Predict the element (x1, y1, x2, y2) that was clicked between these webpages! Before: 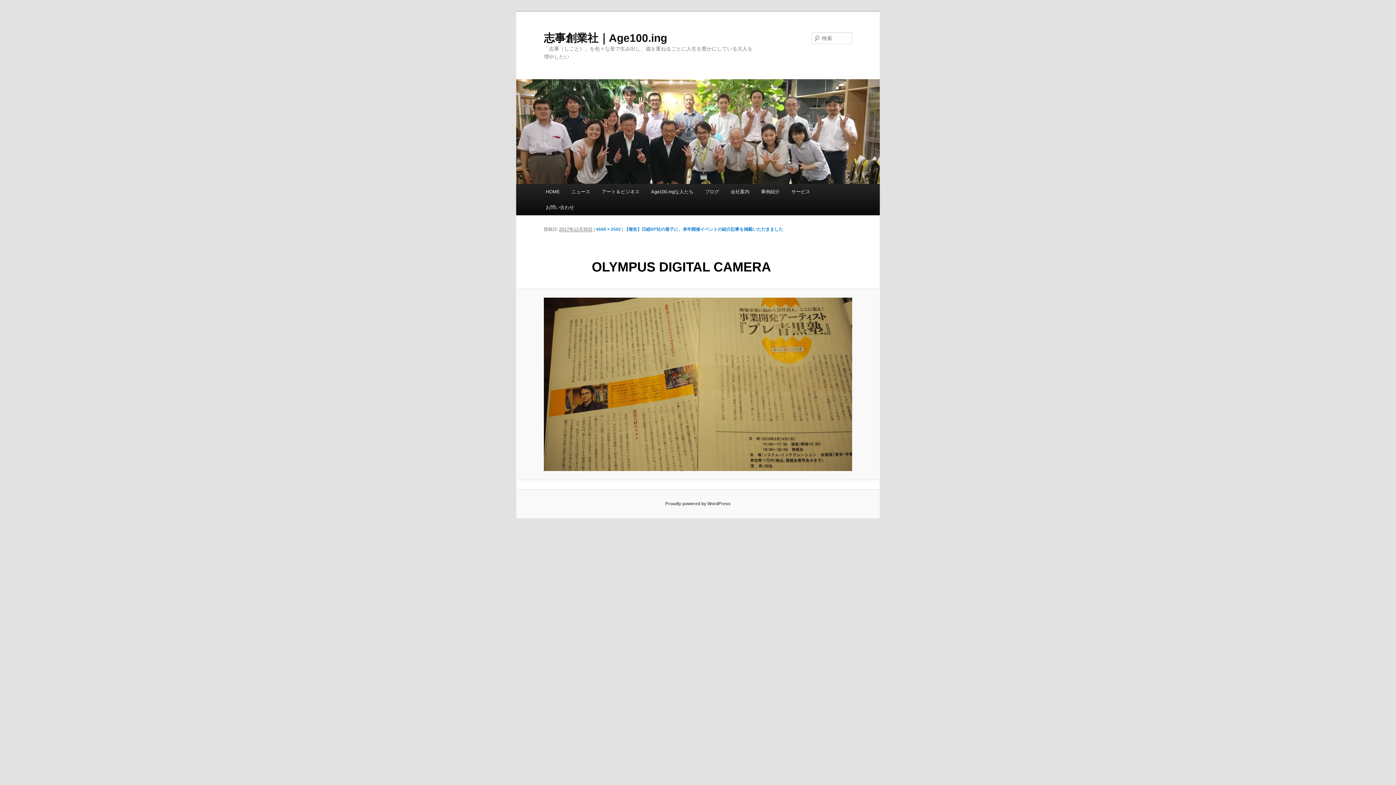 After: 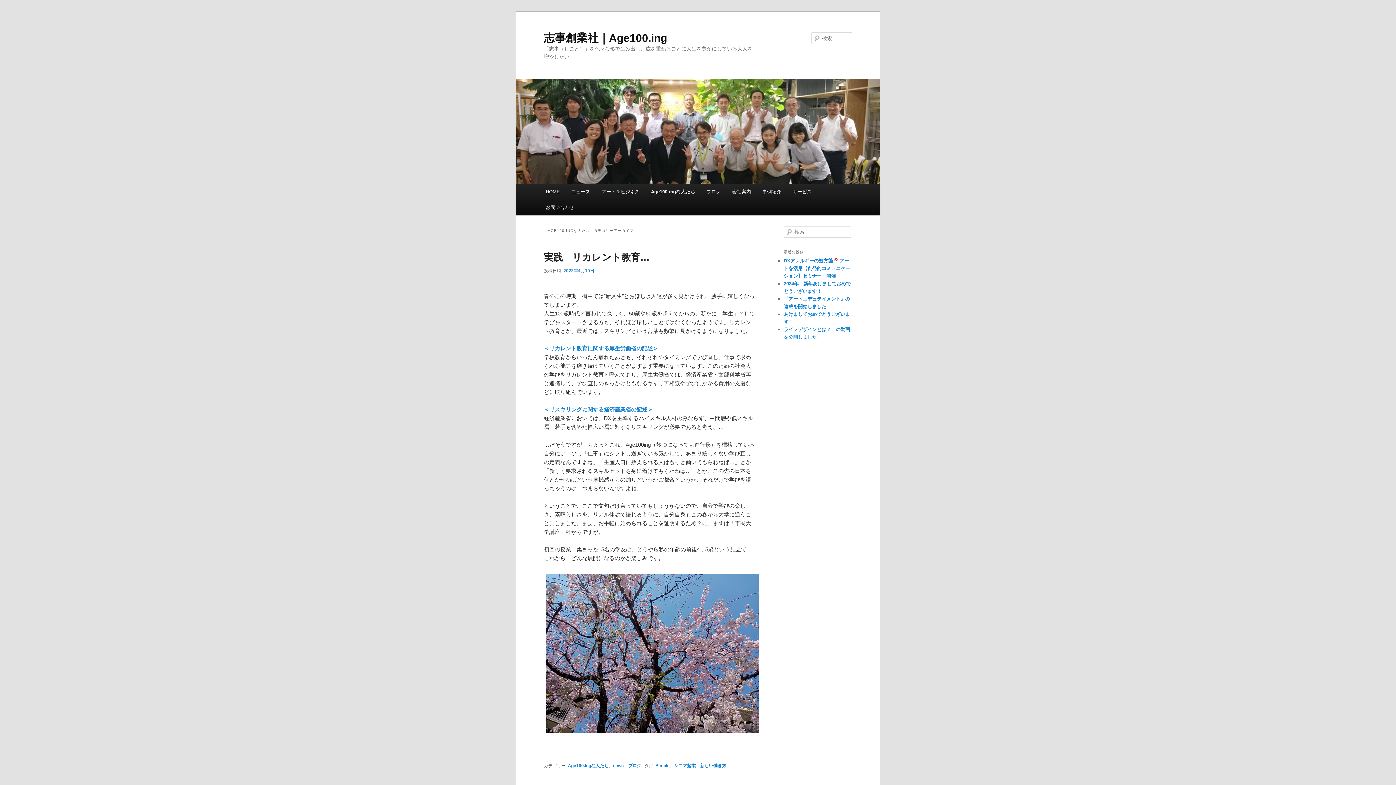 Action: label: Age100.ingな人たち bbox: (645, 184, 699, 199)